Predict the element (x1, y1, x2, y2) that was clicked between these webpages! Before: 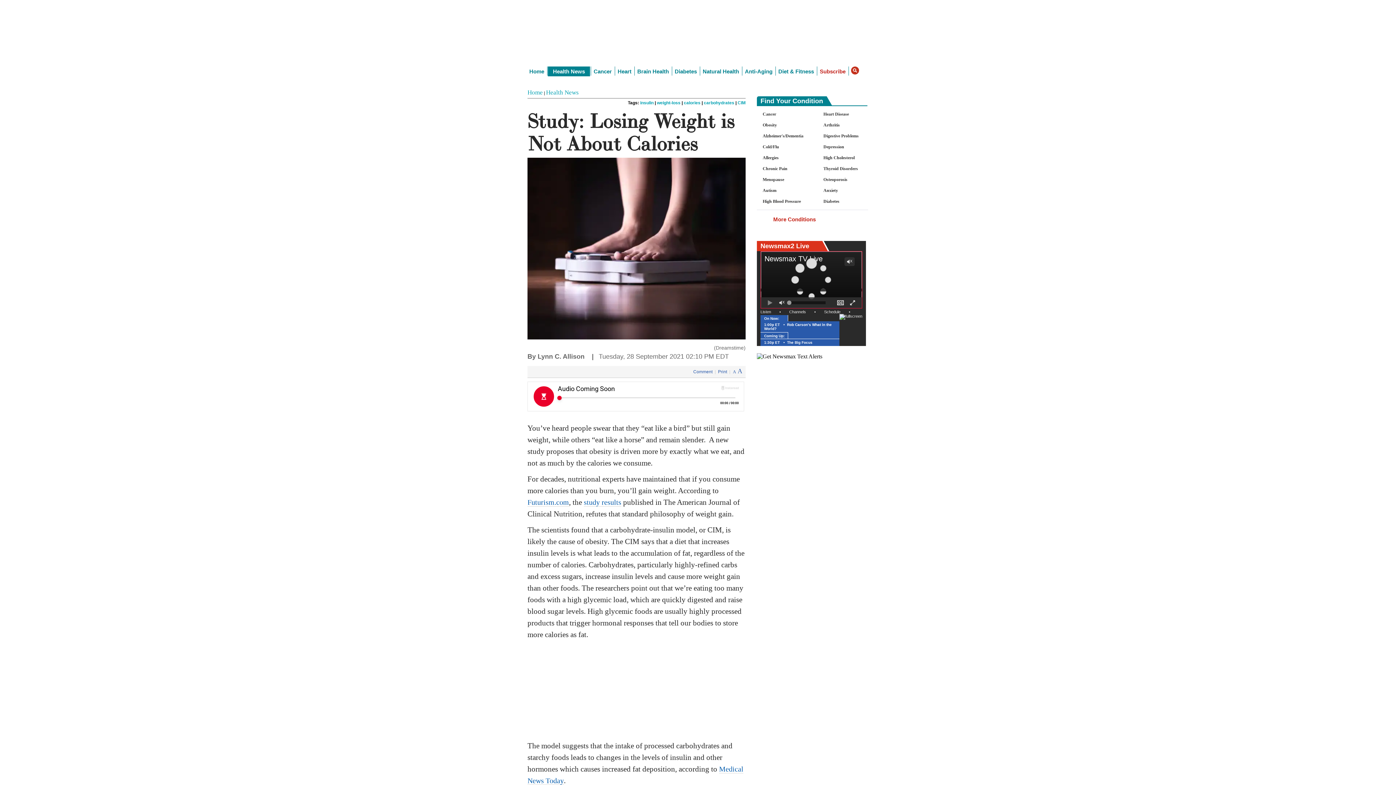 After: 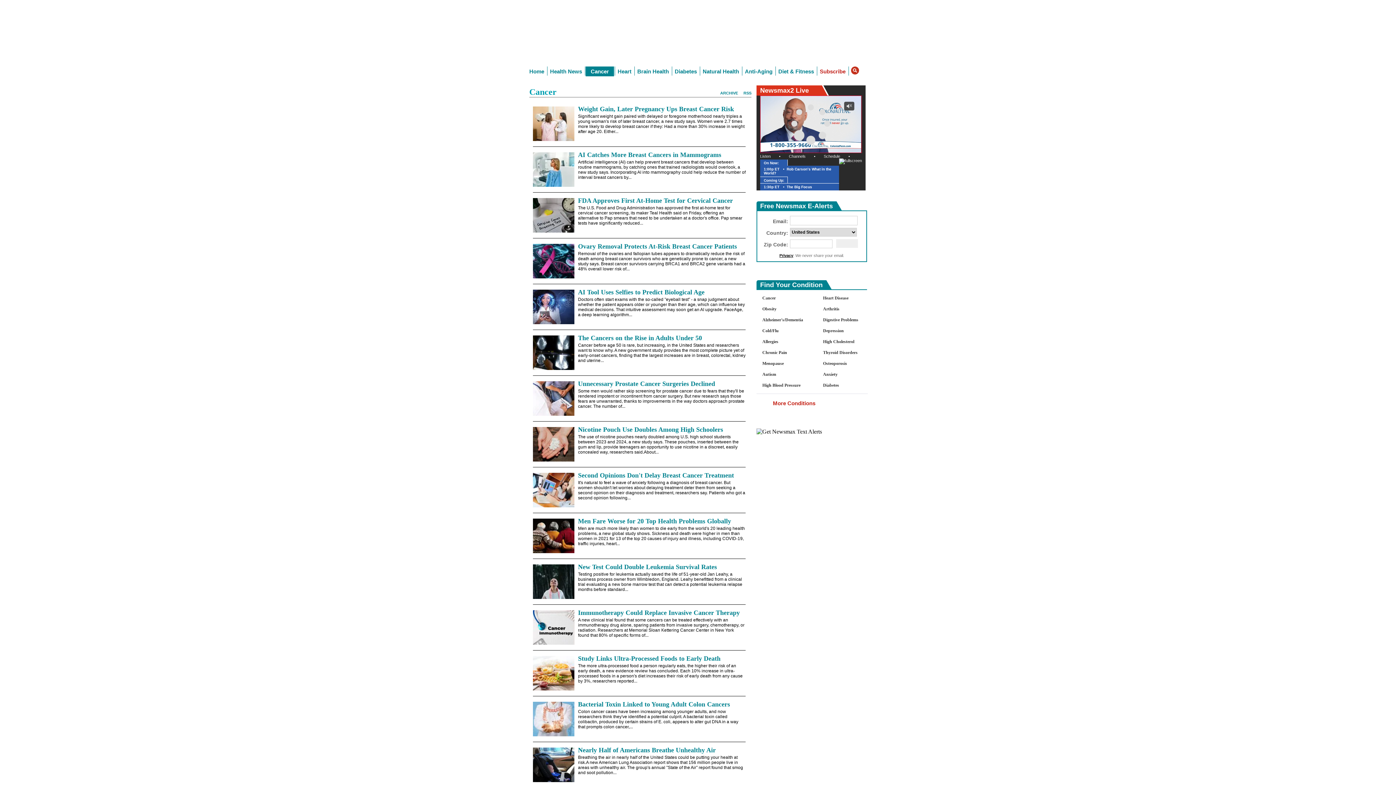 Action: label: Cancer bbox: (591, 66, 614, 76)